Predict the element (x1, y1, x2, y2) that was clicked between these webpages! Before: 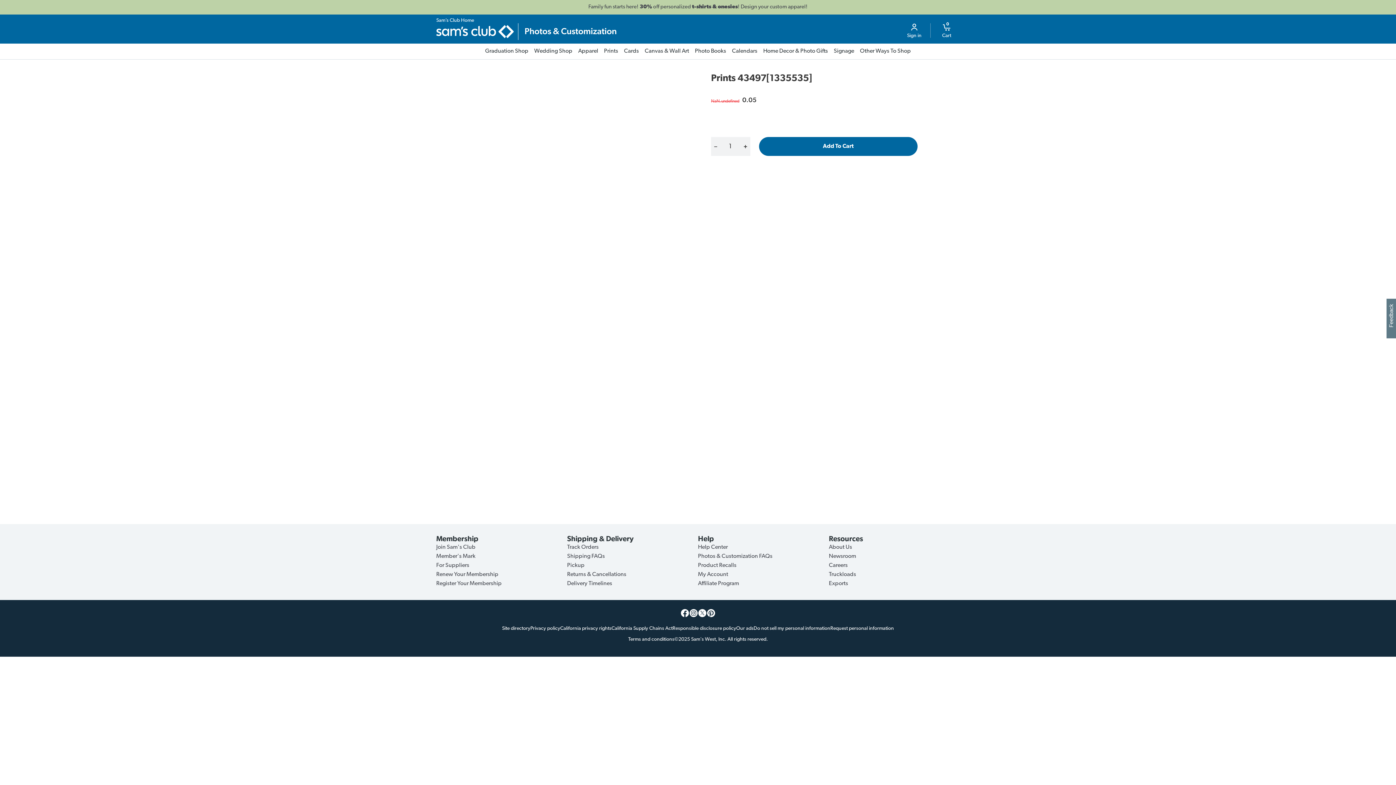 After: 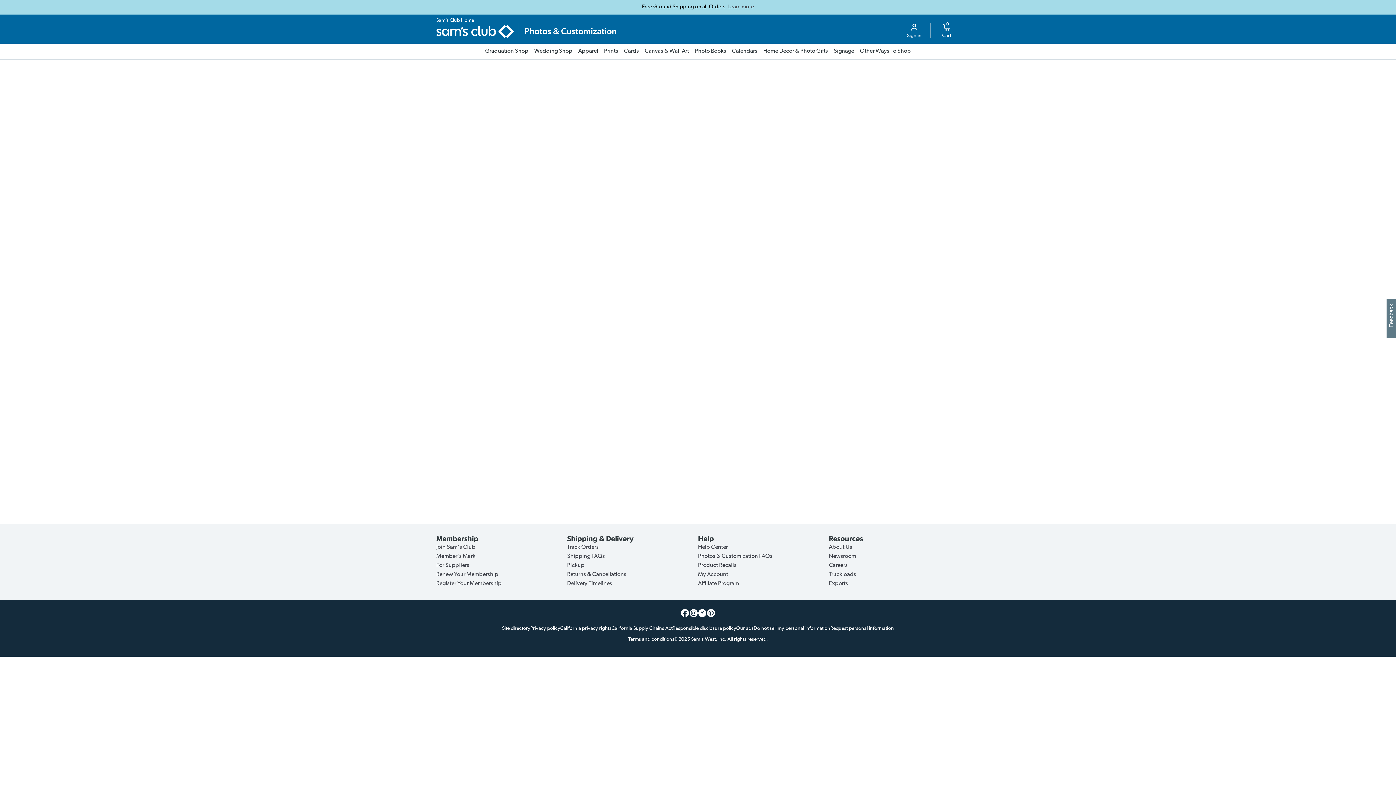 Action: label: Signage bbox: (831, 43, 857, 59)